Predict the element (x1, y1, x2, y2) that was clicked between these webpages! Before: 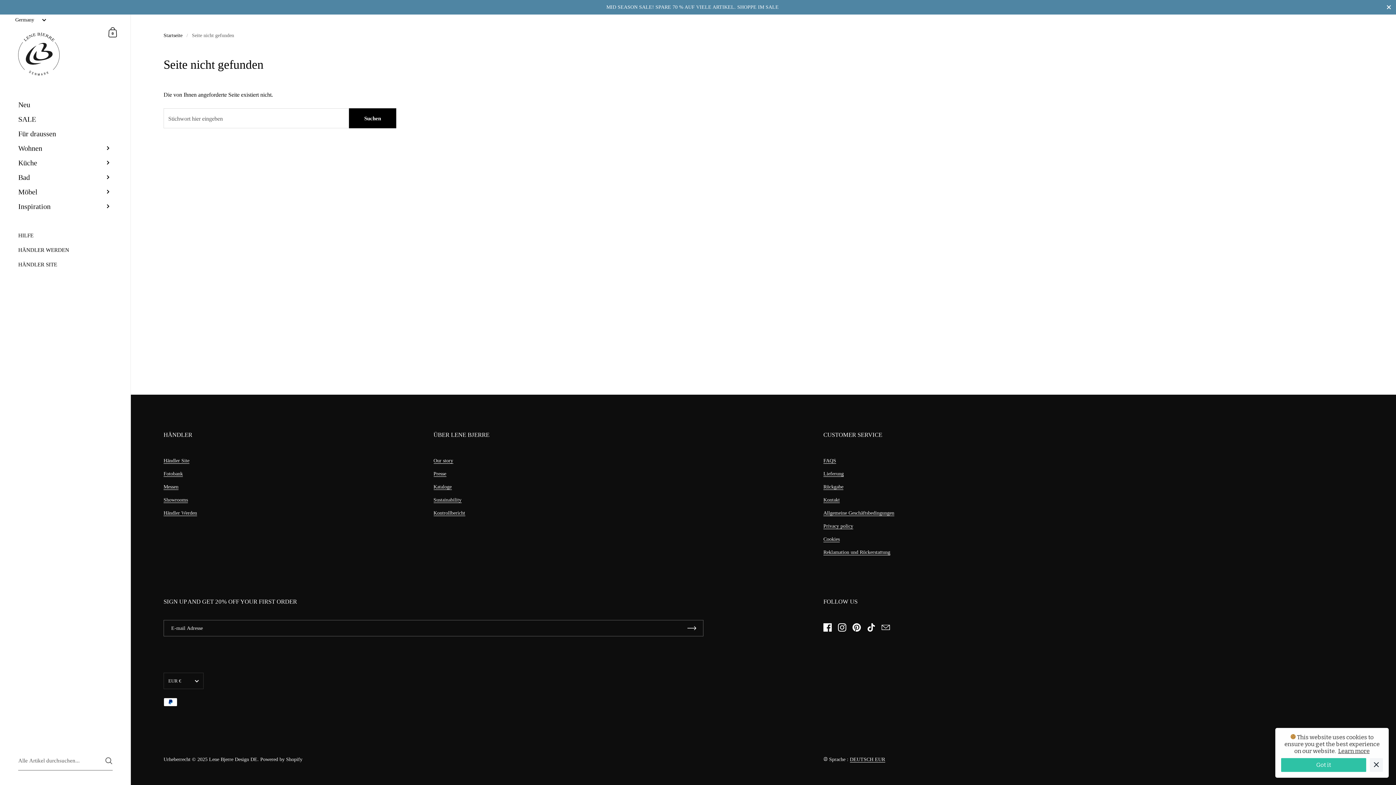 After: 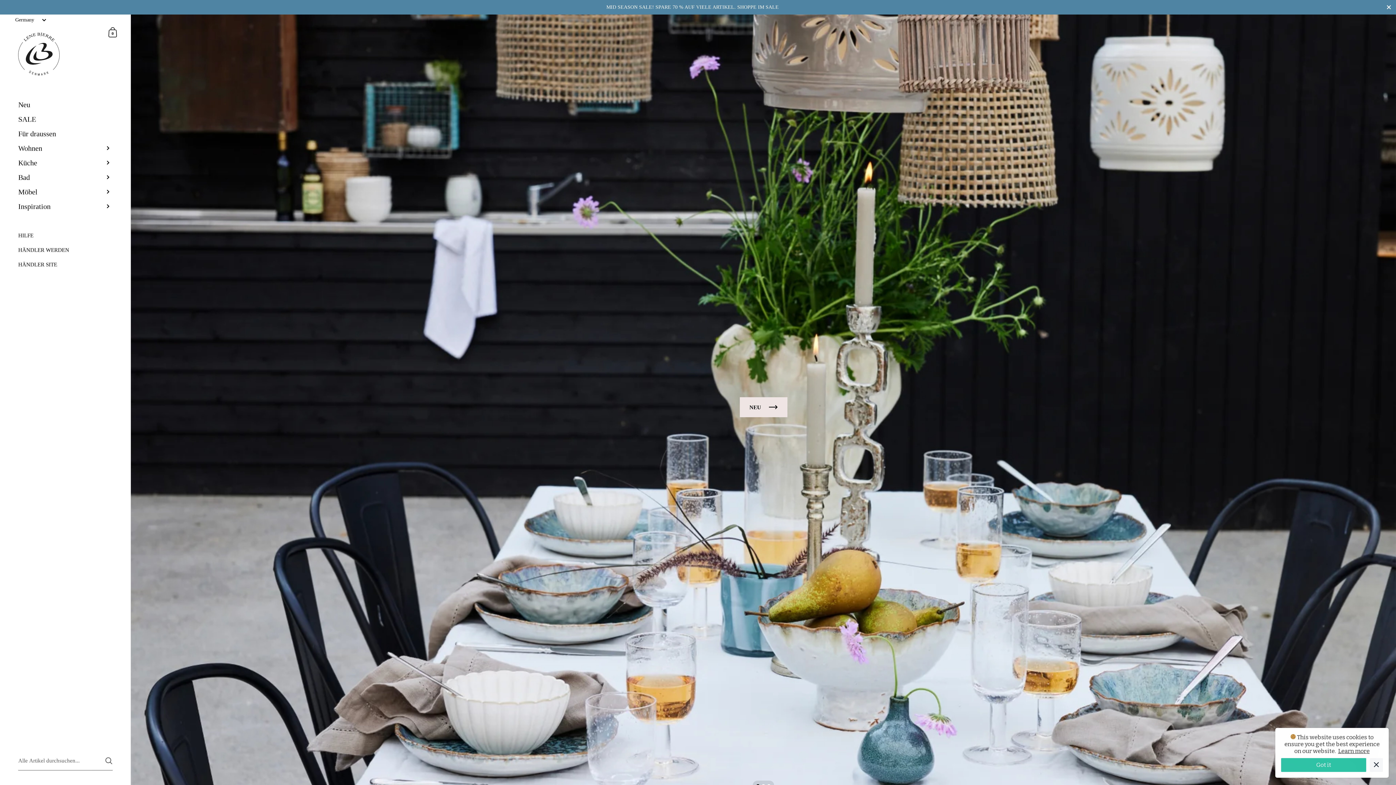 Action: label: Lene Bjerre Design DE bbox: (209, 757, 257, 762)